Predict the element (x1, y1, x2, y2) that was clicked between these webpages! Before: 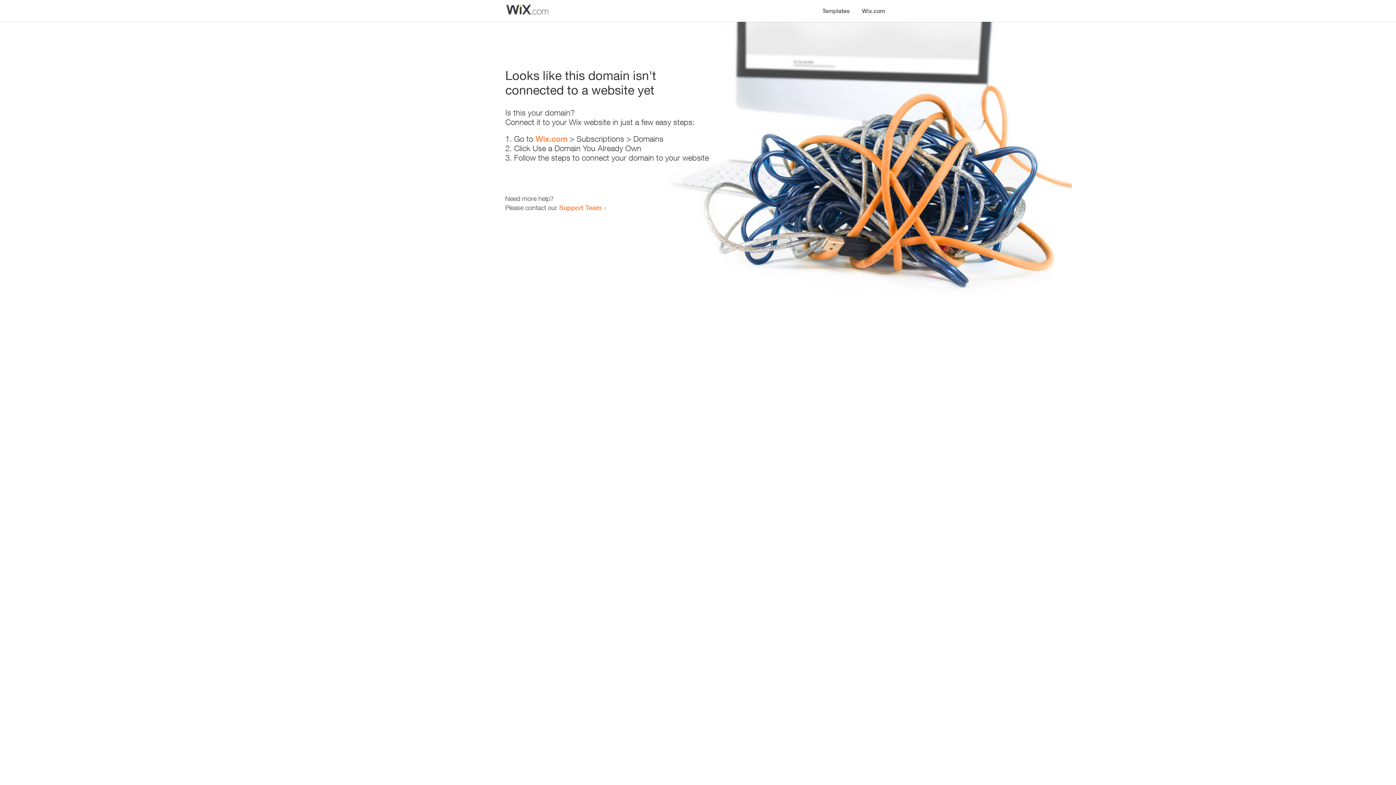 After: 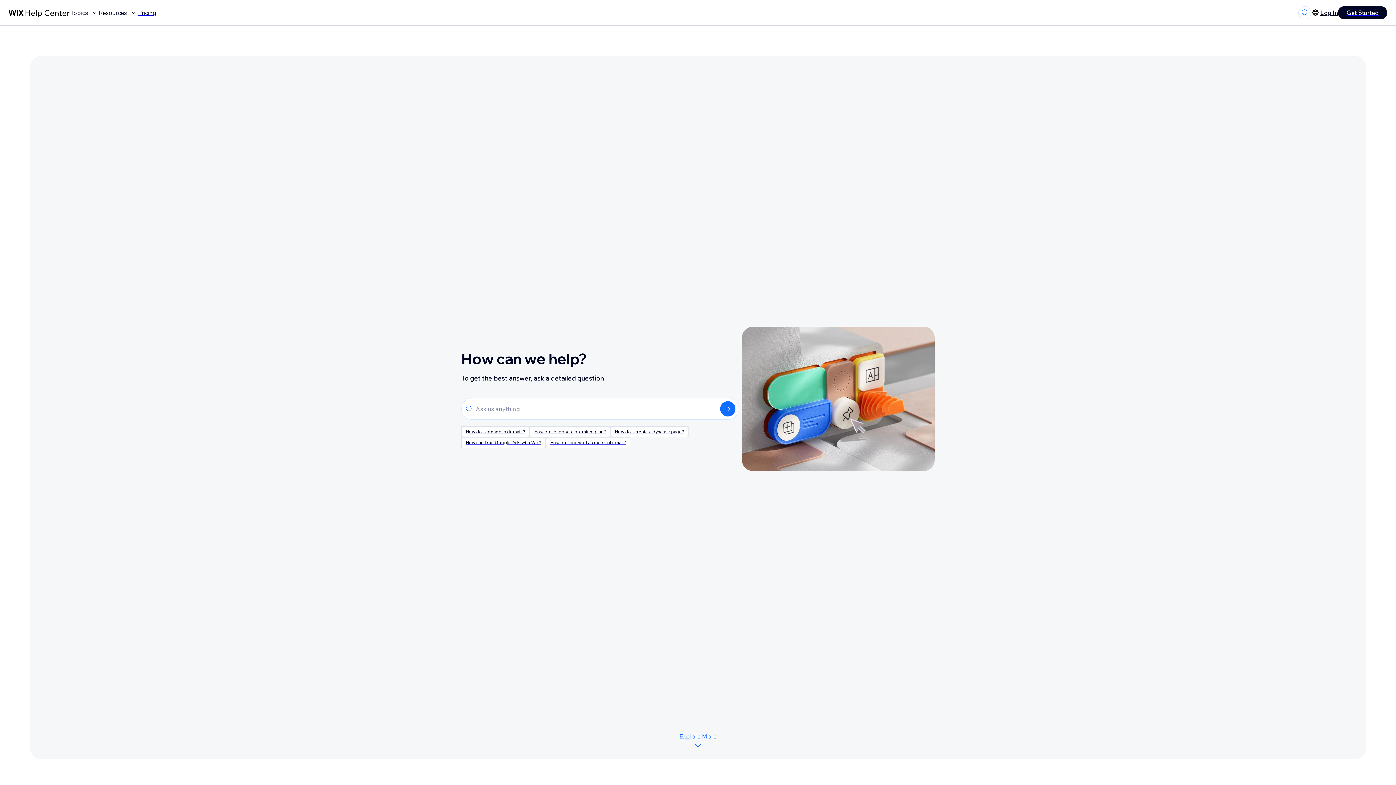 Action: label: Support Team bbox: (559, 203, 601, 211)